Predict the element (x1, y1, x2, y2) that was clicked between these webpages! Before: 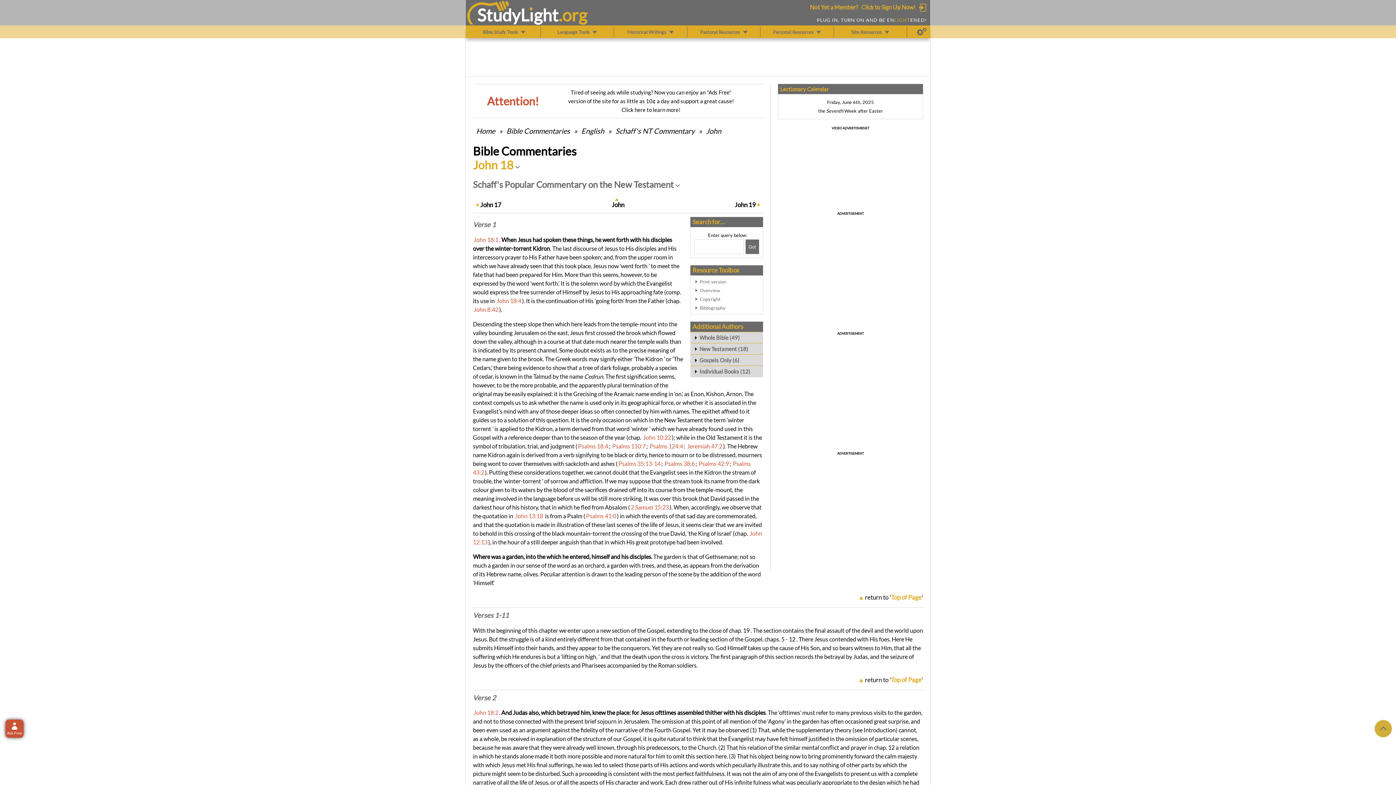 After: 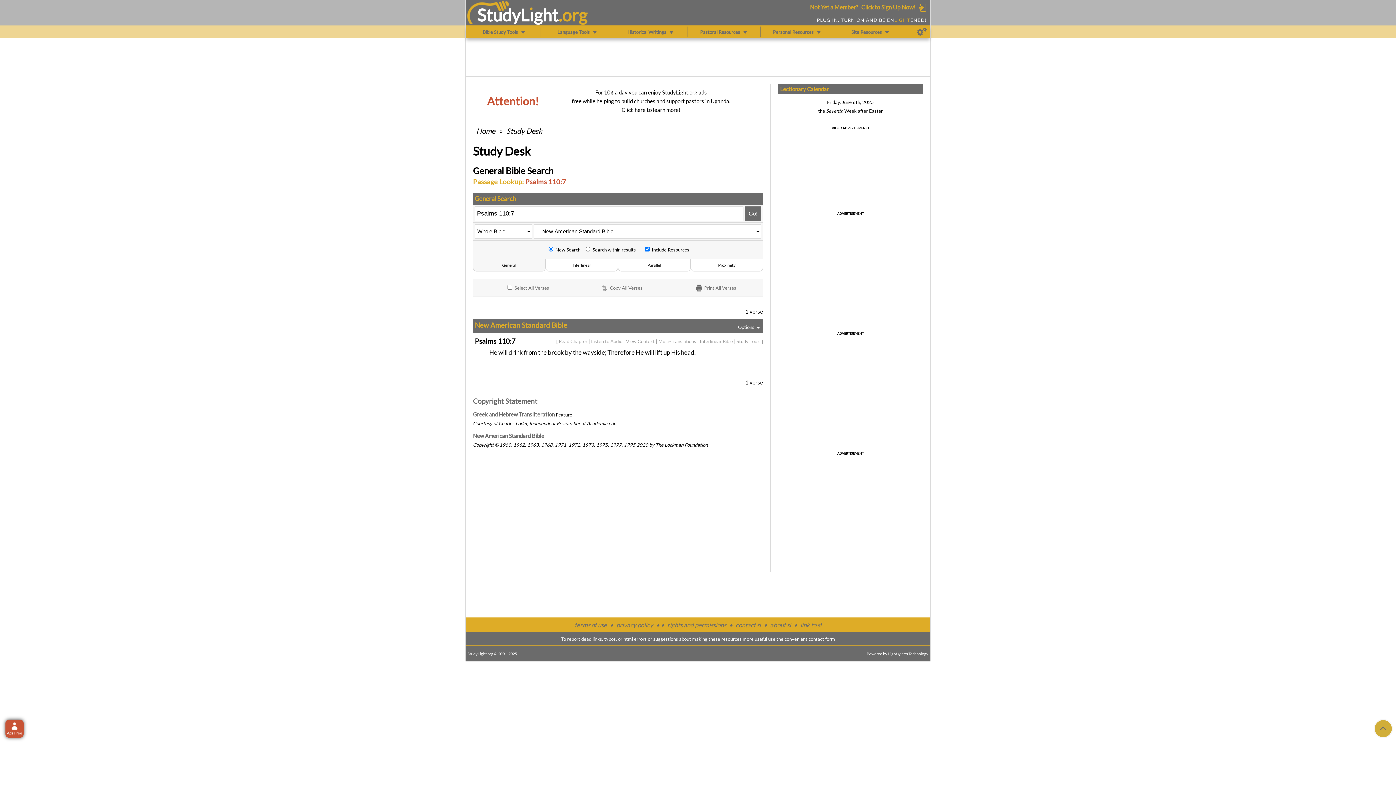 Action: label: Psalms 110:7 bbox: (612, 442, 645, 449)